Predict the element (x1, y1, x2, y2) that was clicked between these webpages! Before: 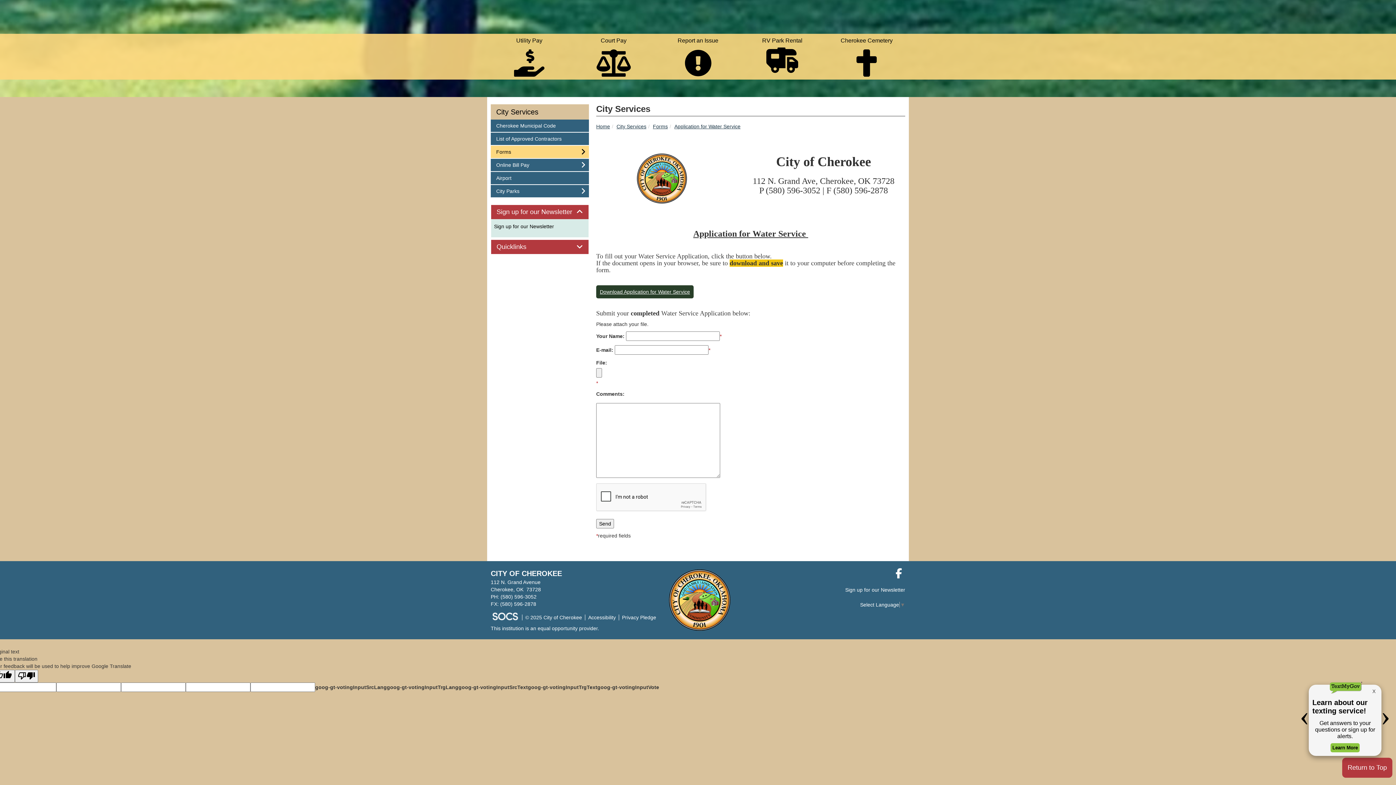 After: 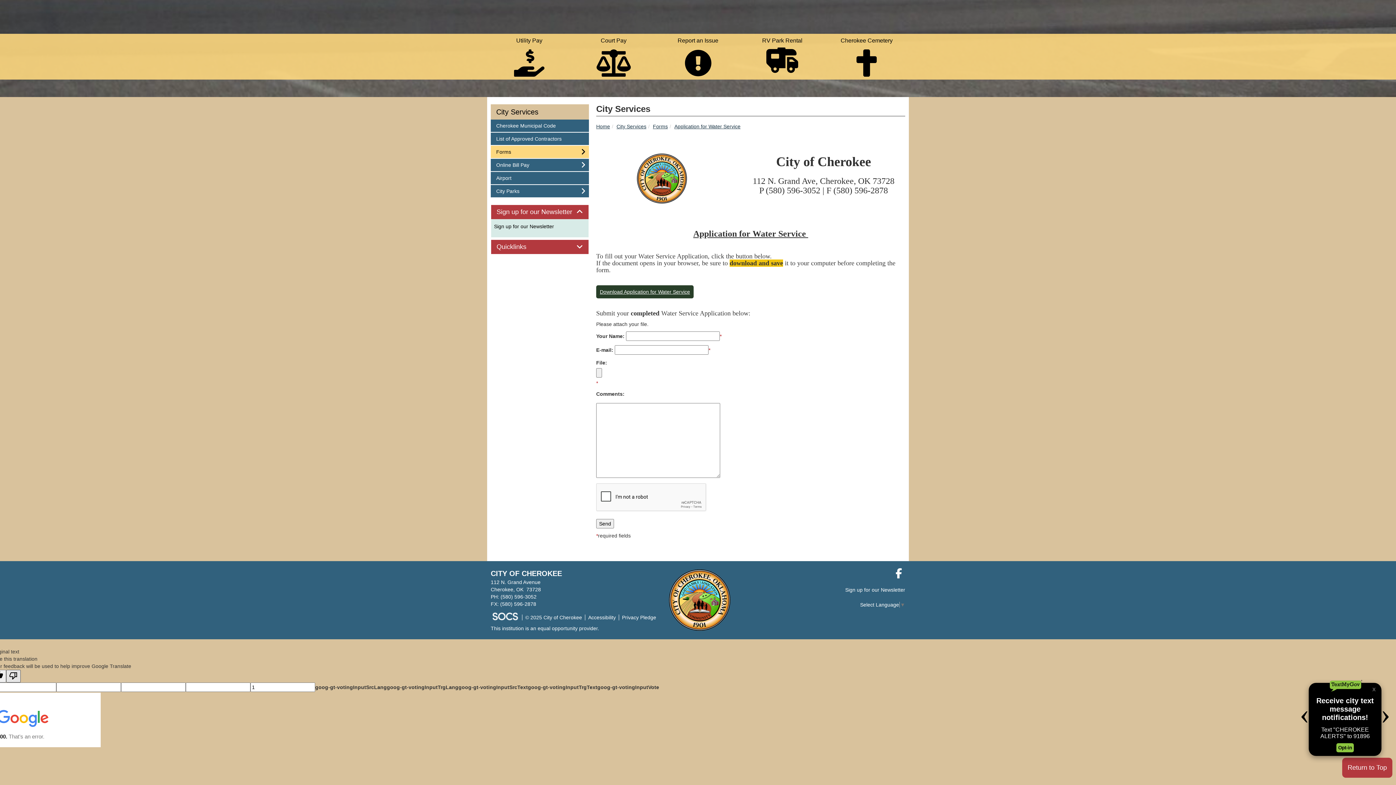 Action: label: Good translation bbox: (-8, 670, 14, 683)